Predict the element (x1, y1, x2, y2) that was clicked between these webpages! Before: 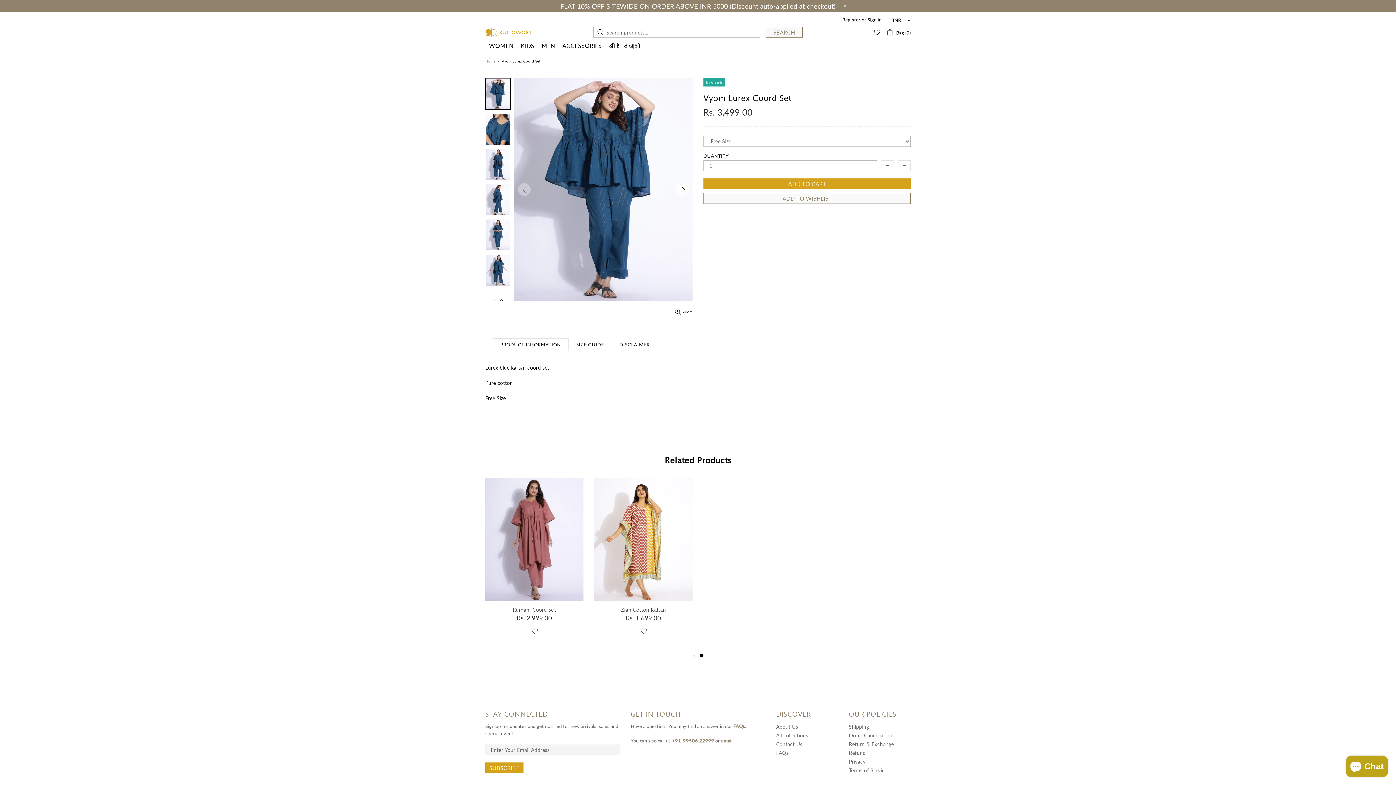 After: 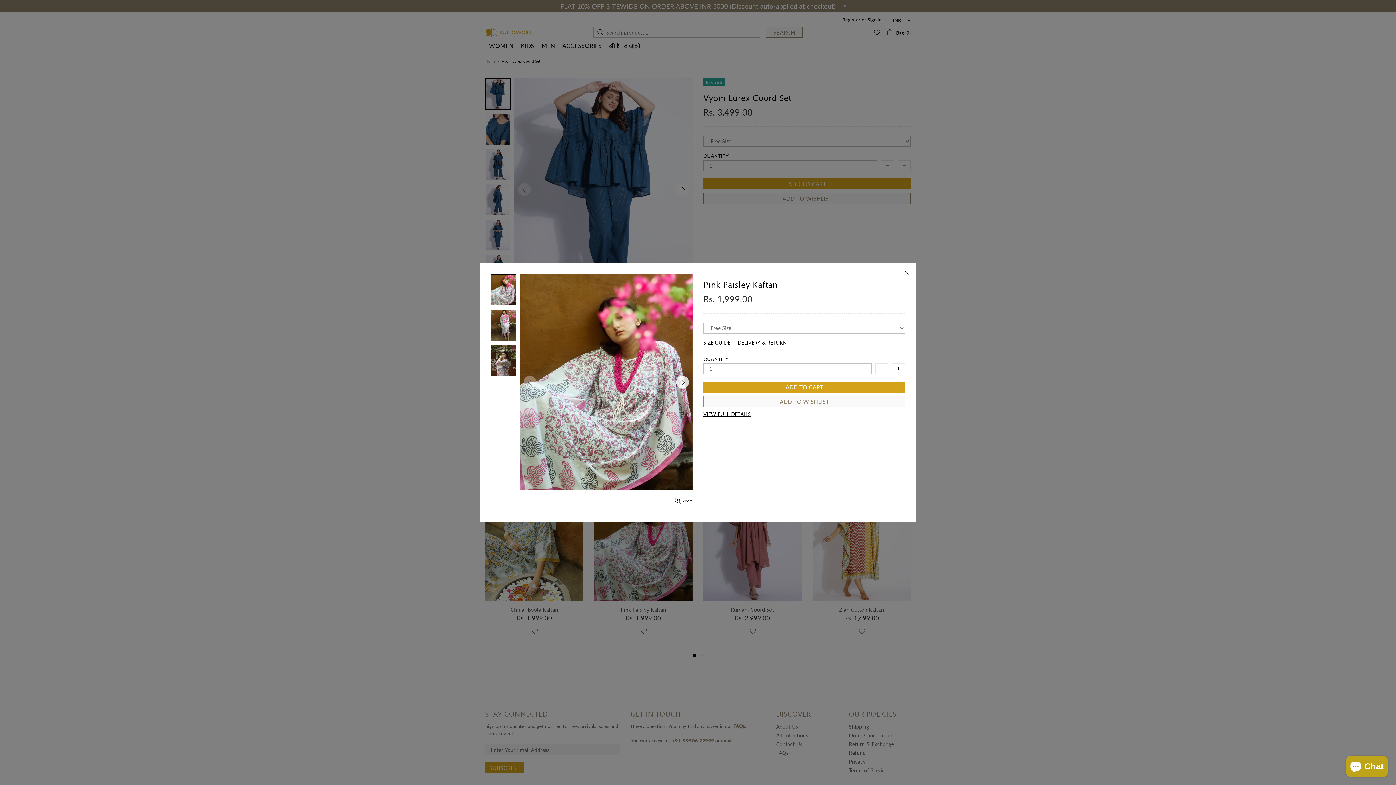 Action: bbox: (676, 482, 689, 494)